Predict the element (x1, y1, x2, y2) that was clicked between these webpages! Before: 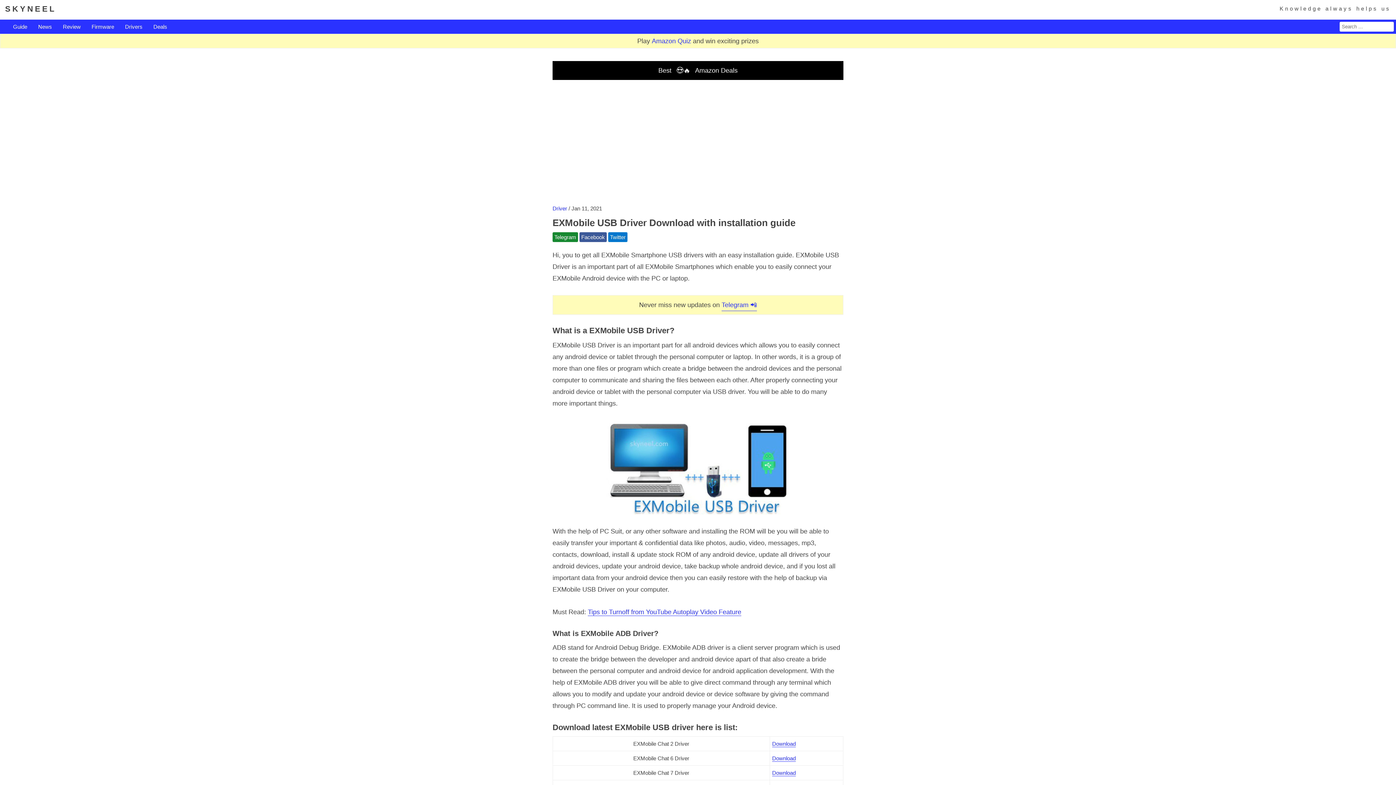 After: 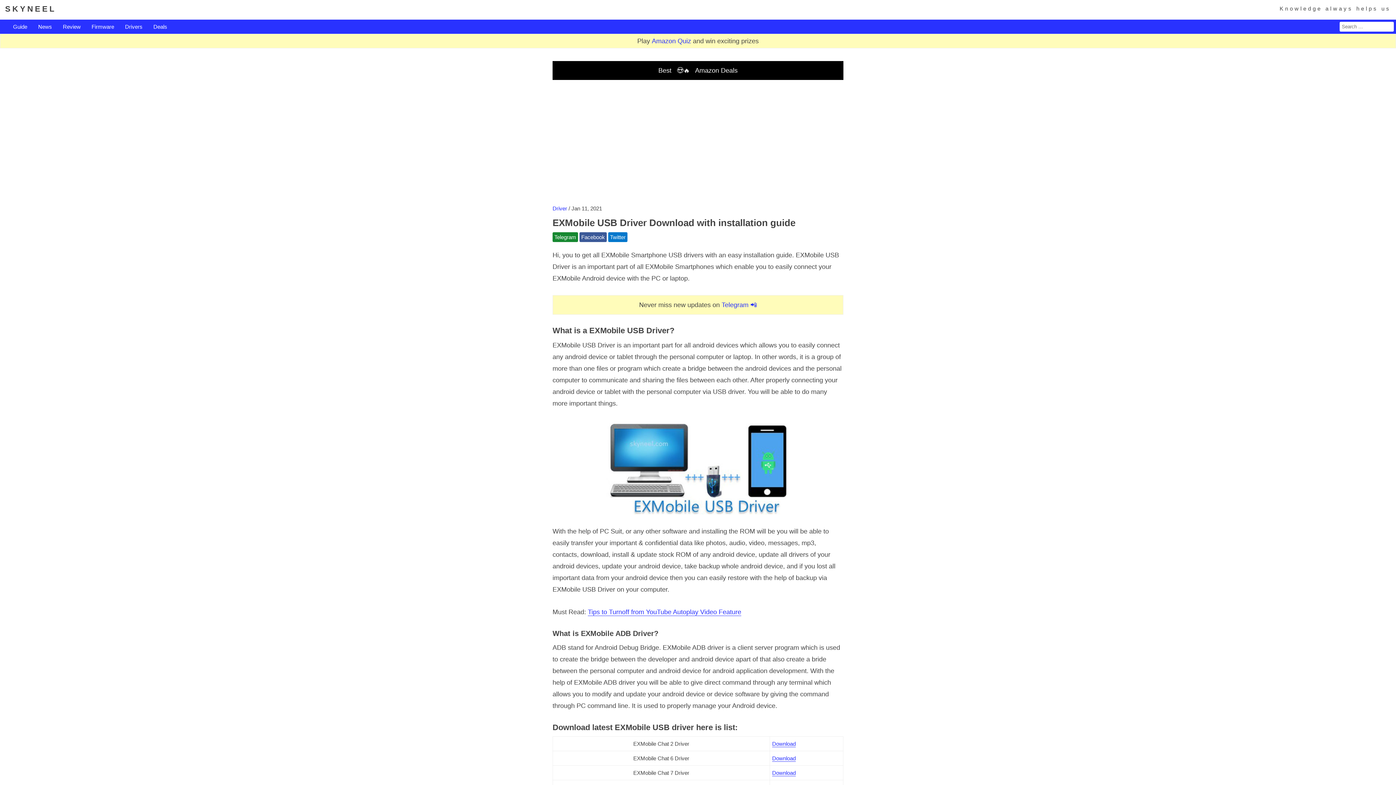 Action: bbox: (721, 299, 757, 310) label: Telegram 📲